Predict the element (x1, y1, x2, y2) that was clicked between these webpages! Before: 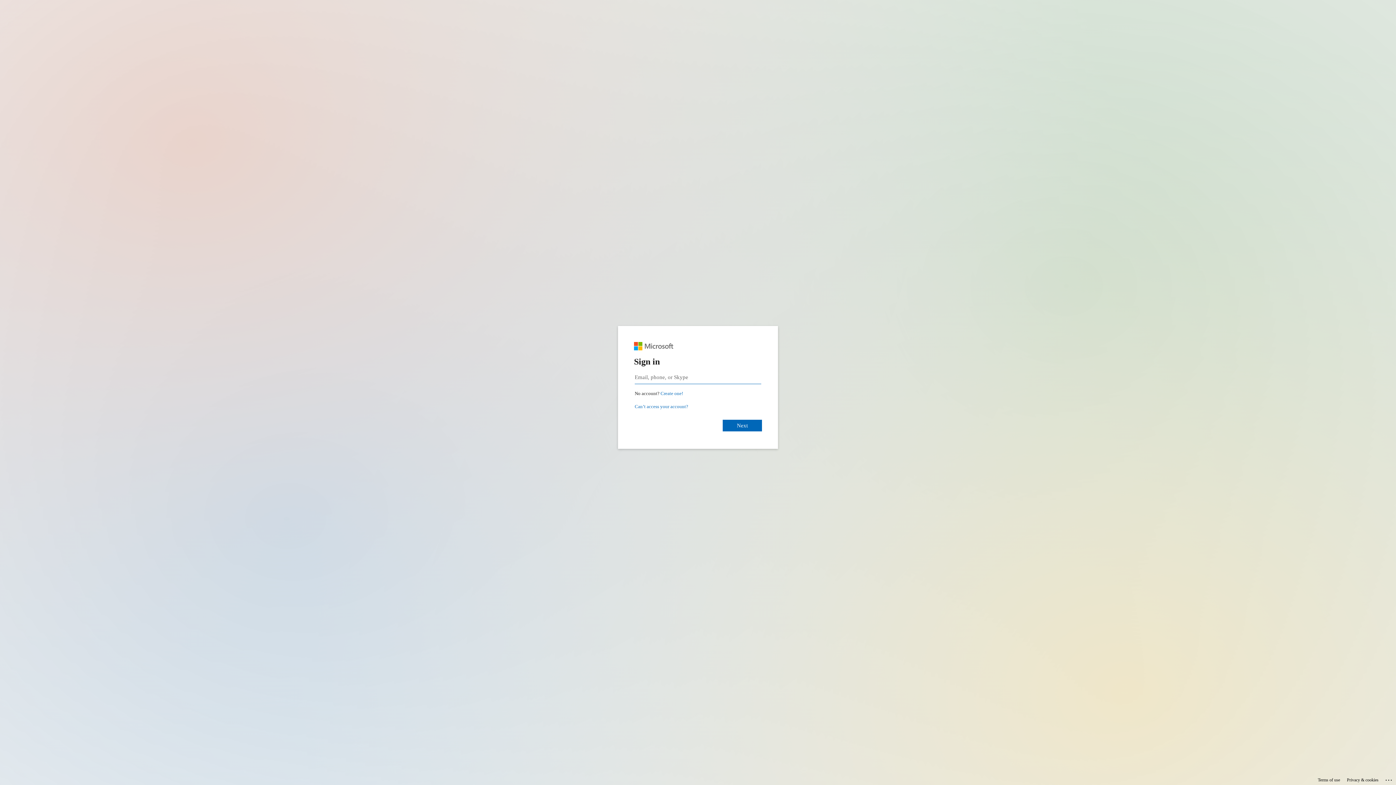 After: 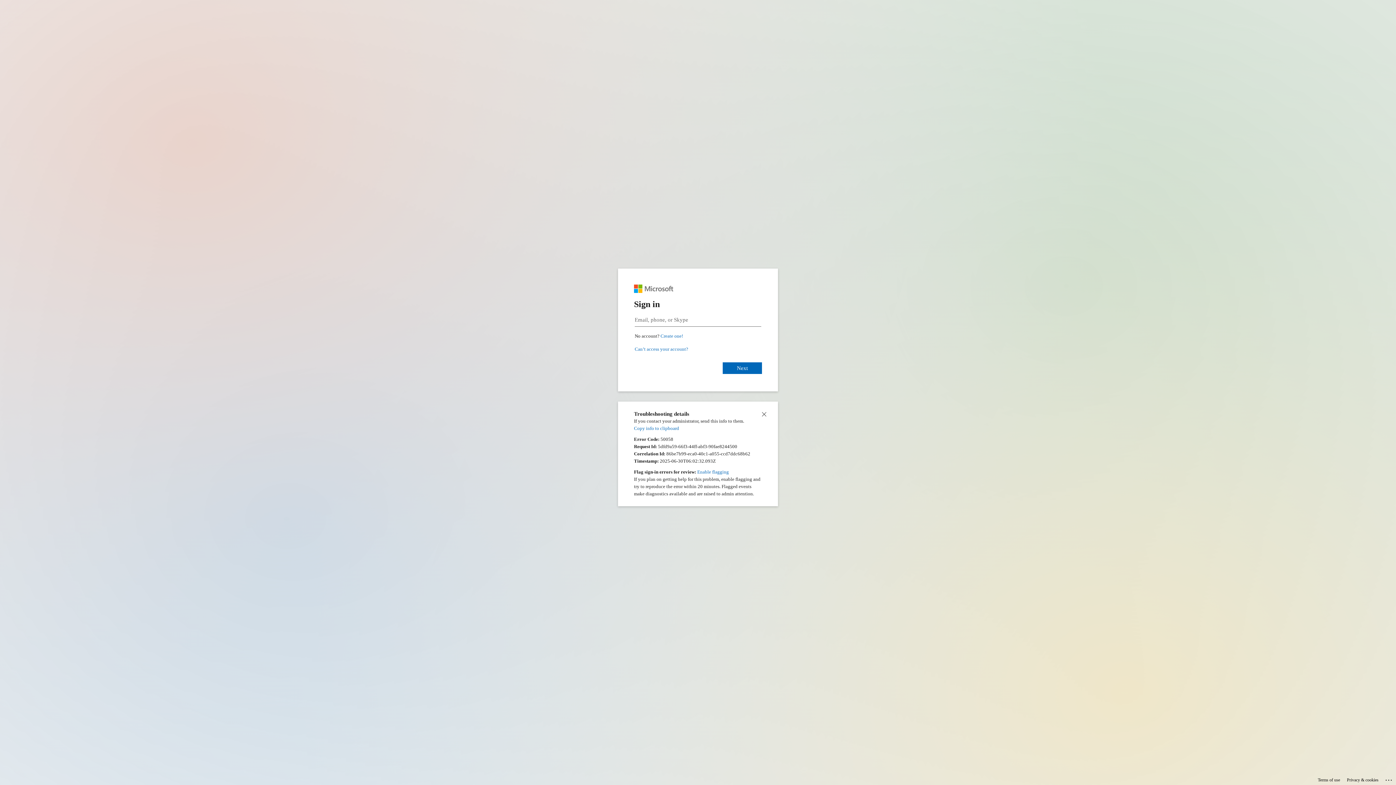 Action: label: Click here for troubleshooting information bbox: (1385, 775, 1393, 783)